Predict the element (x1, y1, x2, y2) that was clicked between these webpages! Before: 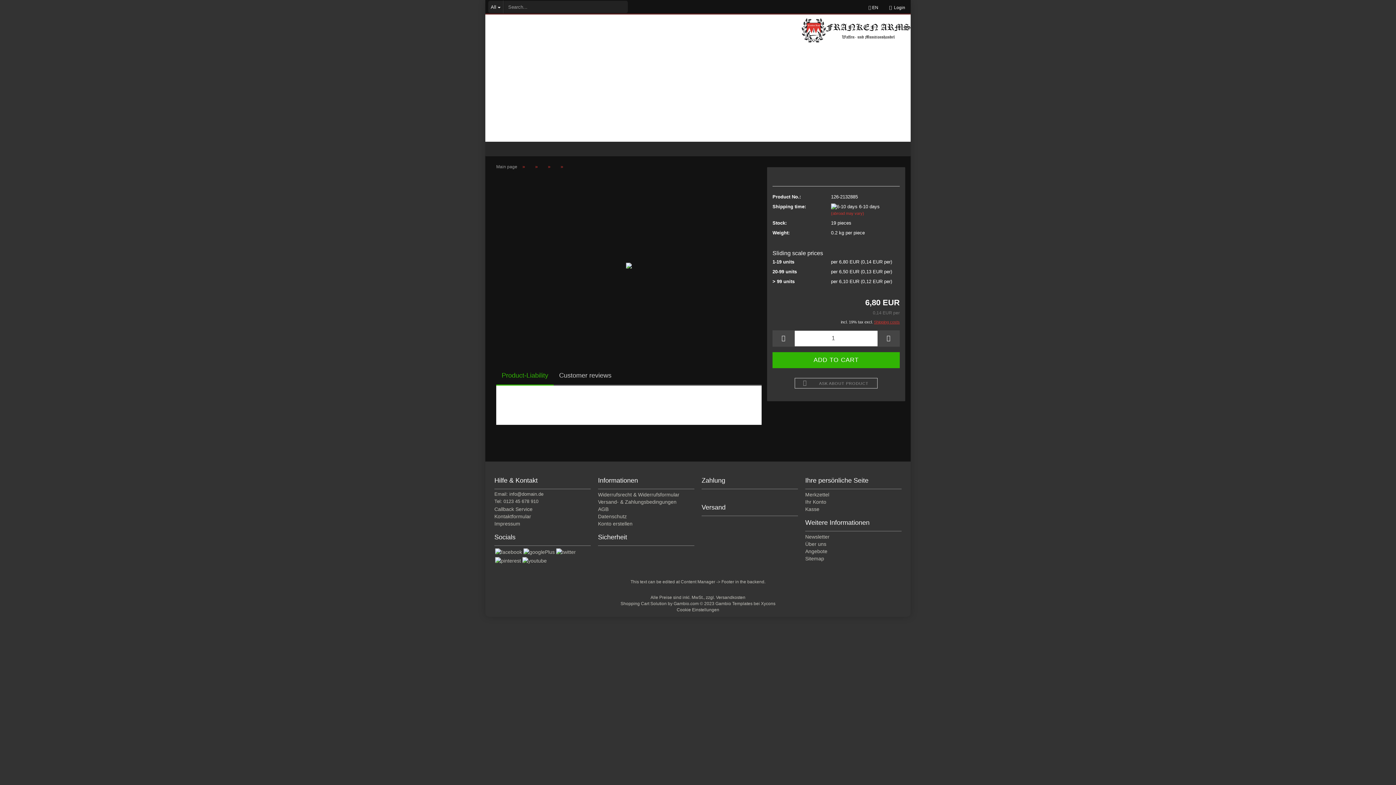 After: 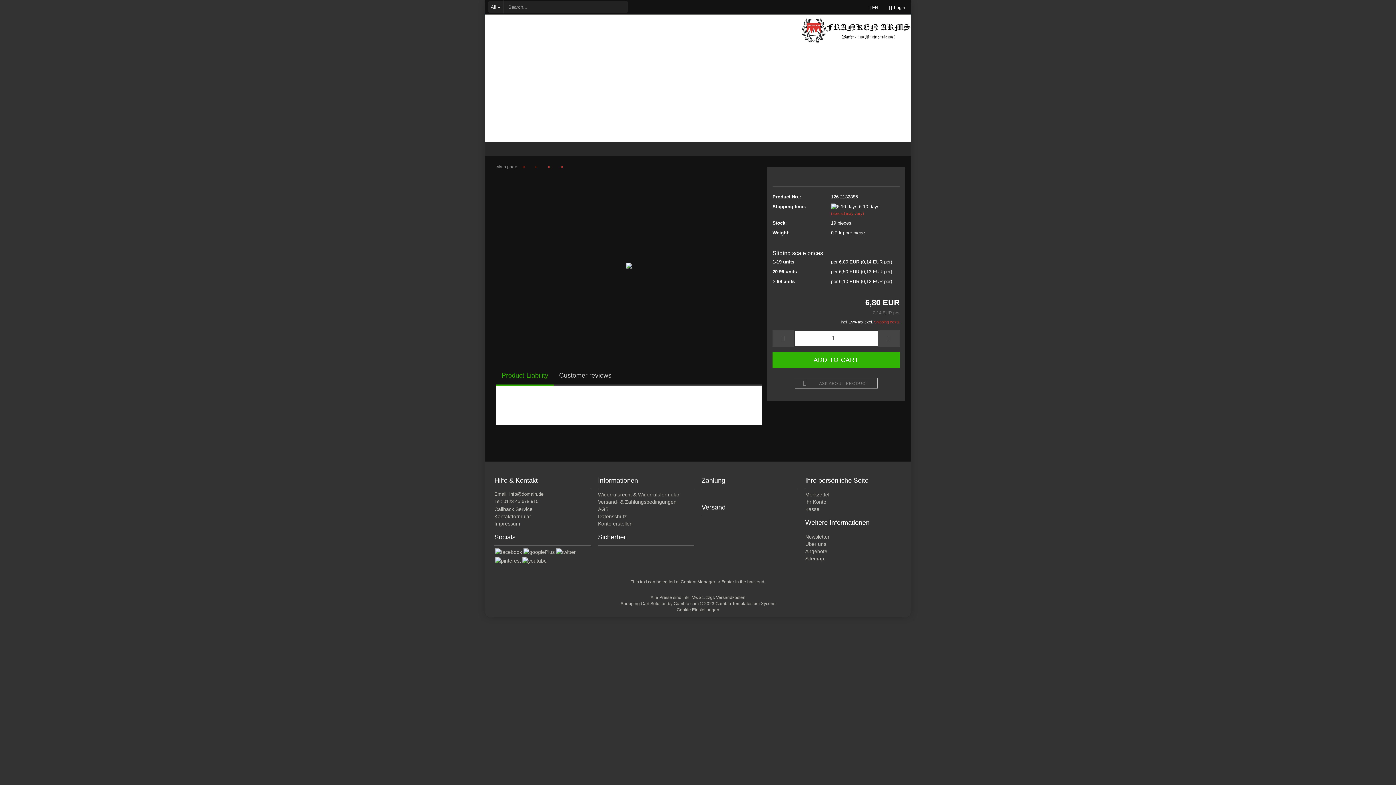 Action: bbox: (795, 378, 877, 388) label:  ASK ABOUT PRODUCT